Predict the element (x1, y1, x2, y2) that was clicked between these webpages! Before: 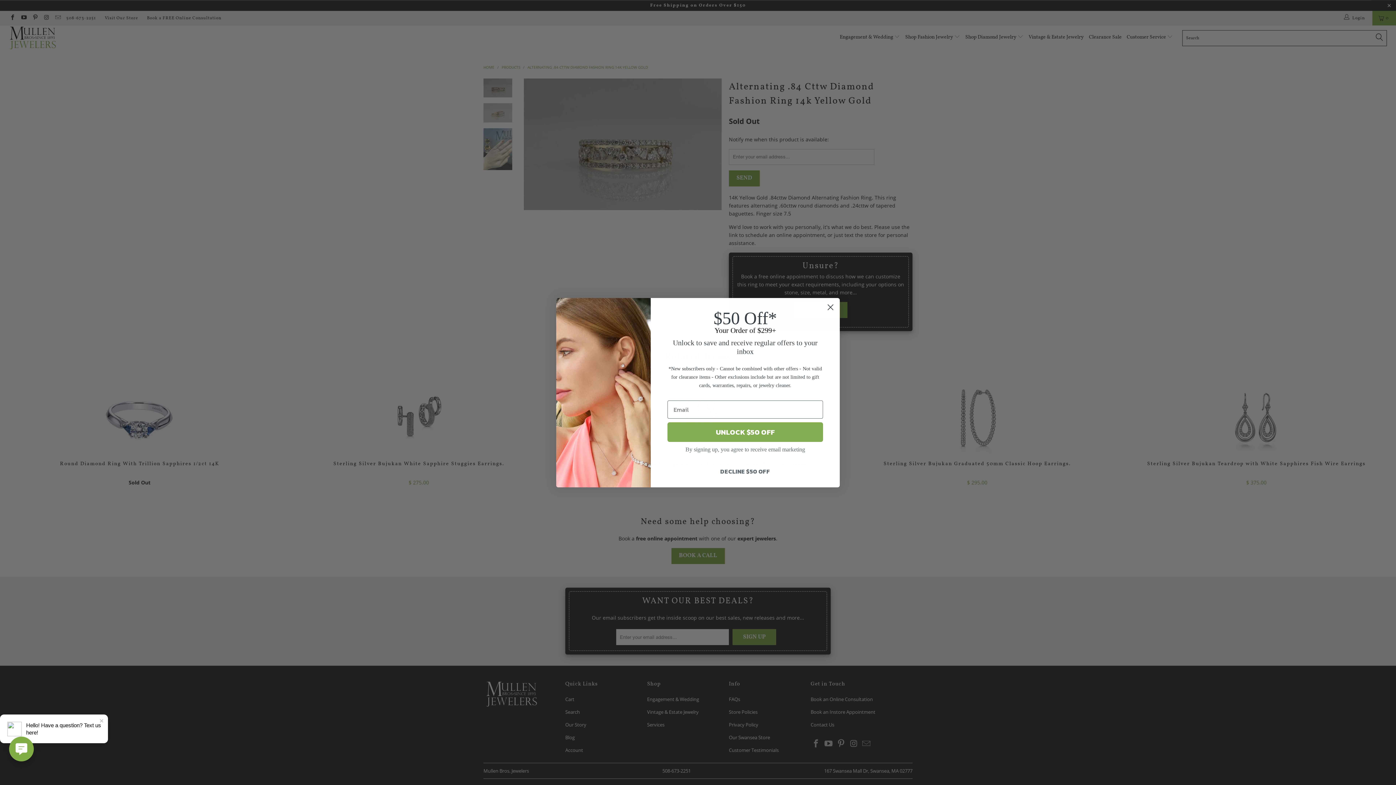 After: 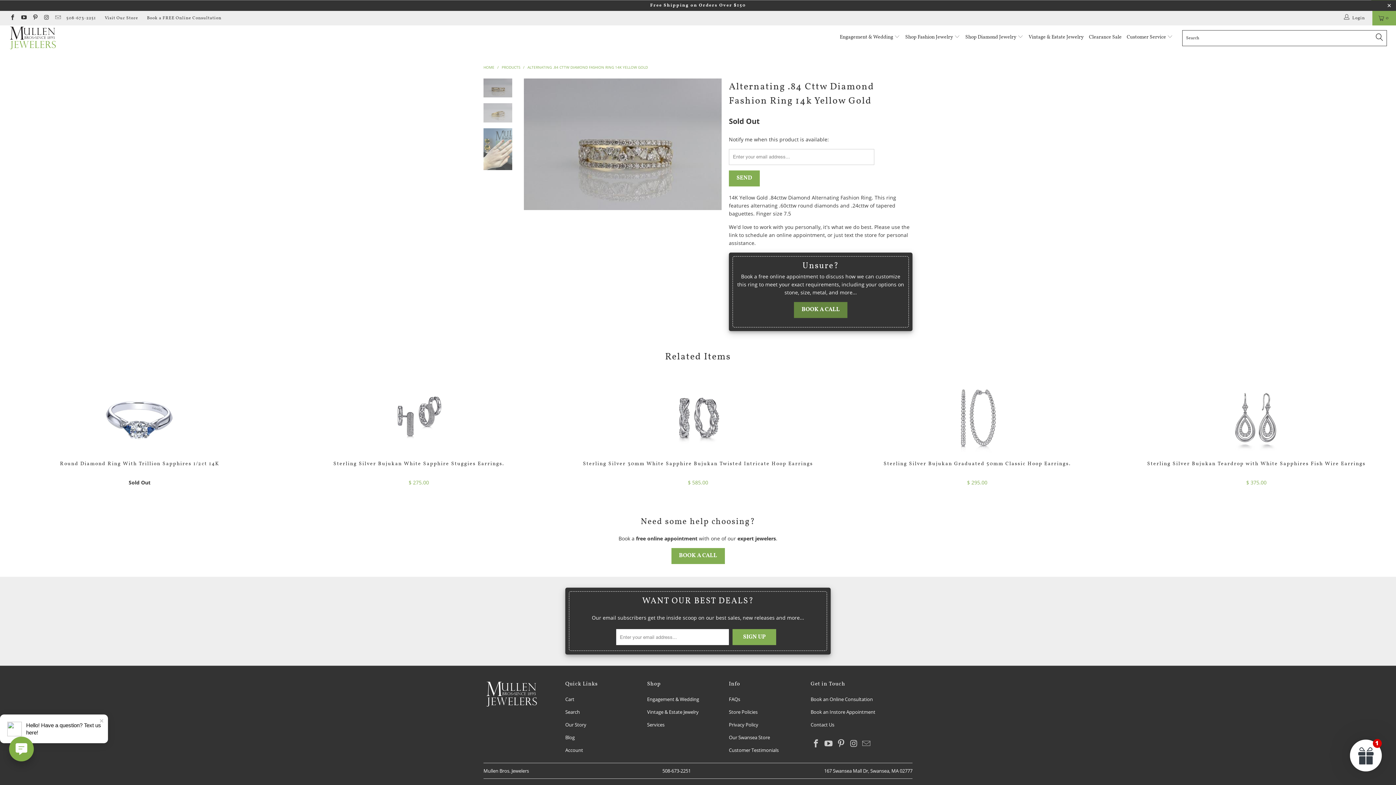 Action: label: Close dialog bbox: (824, 300, 837, 313)